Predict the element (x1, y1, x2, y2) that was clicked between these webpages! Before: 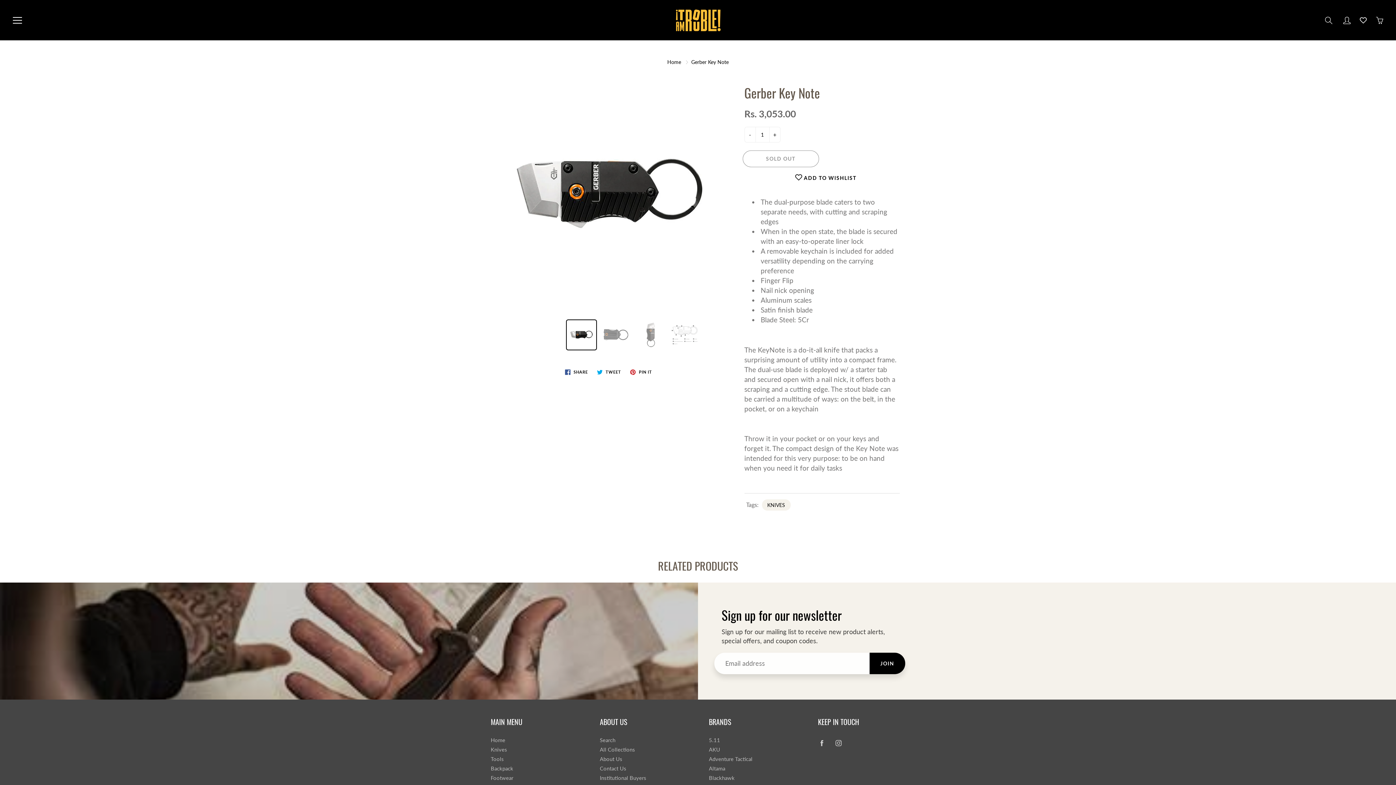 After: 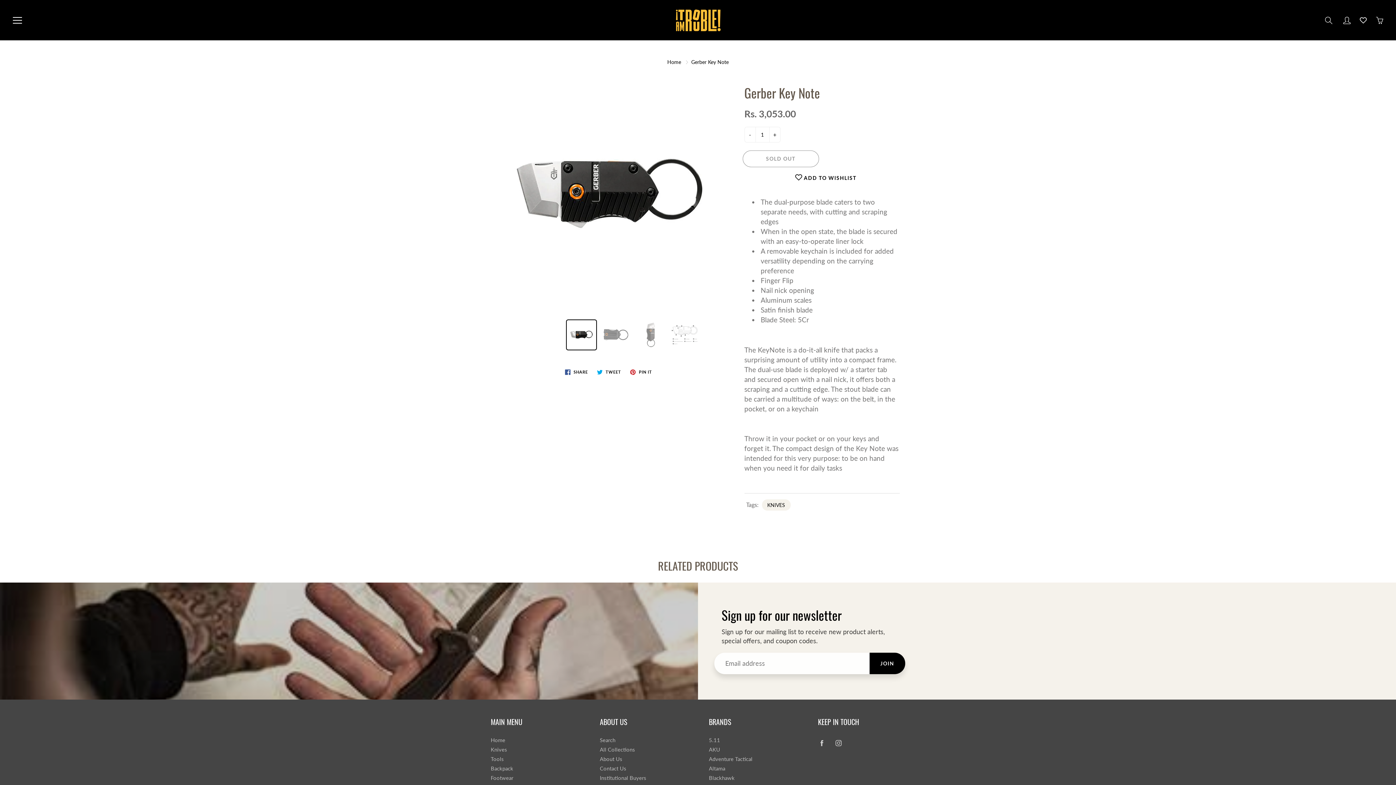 Action: bbox: (594, 367, 624, 376) label:  TWEET